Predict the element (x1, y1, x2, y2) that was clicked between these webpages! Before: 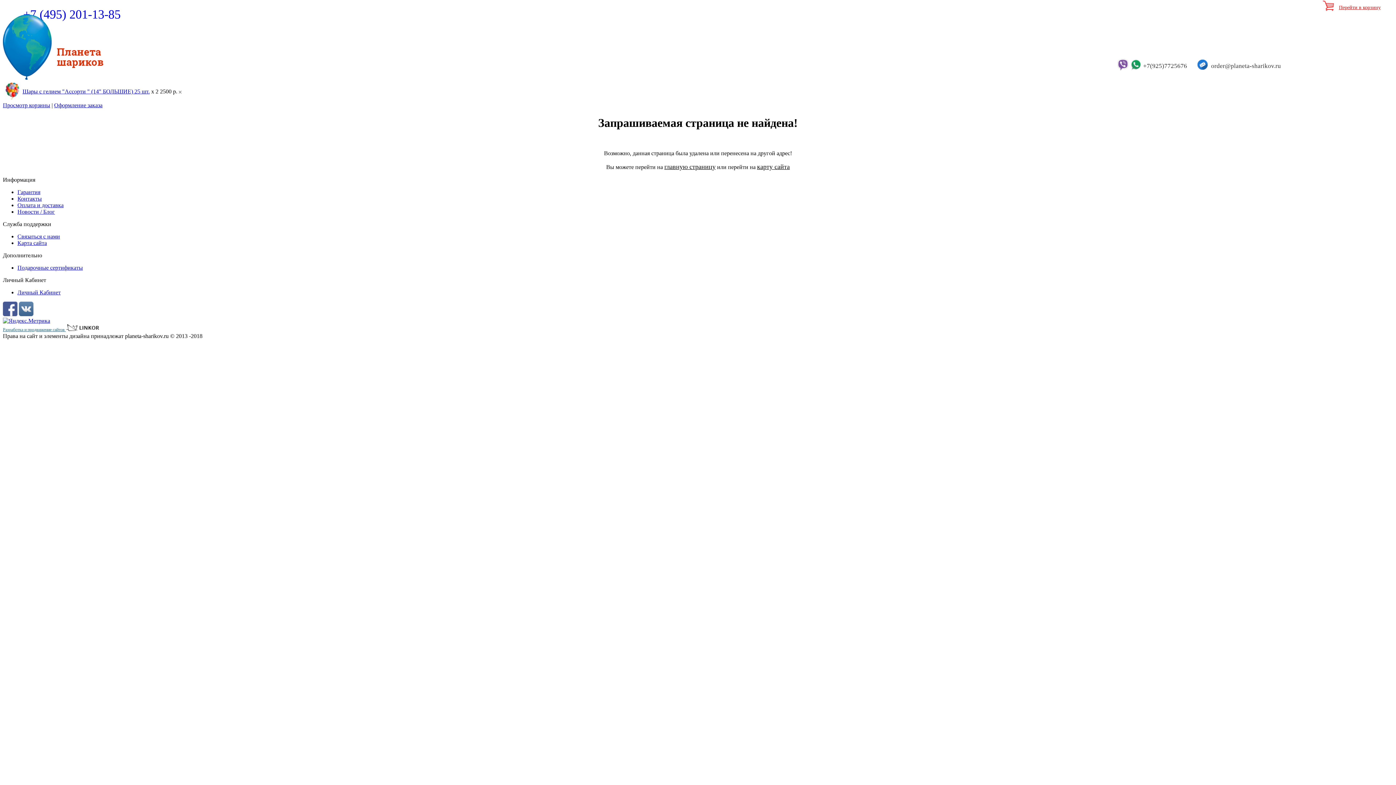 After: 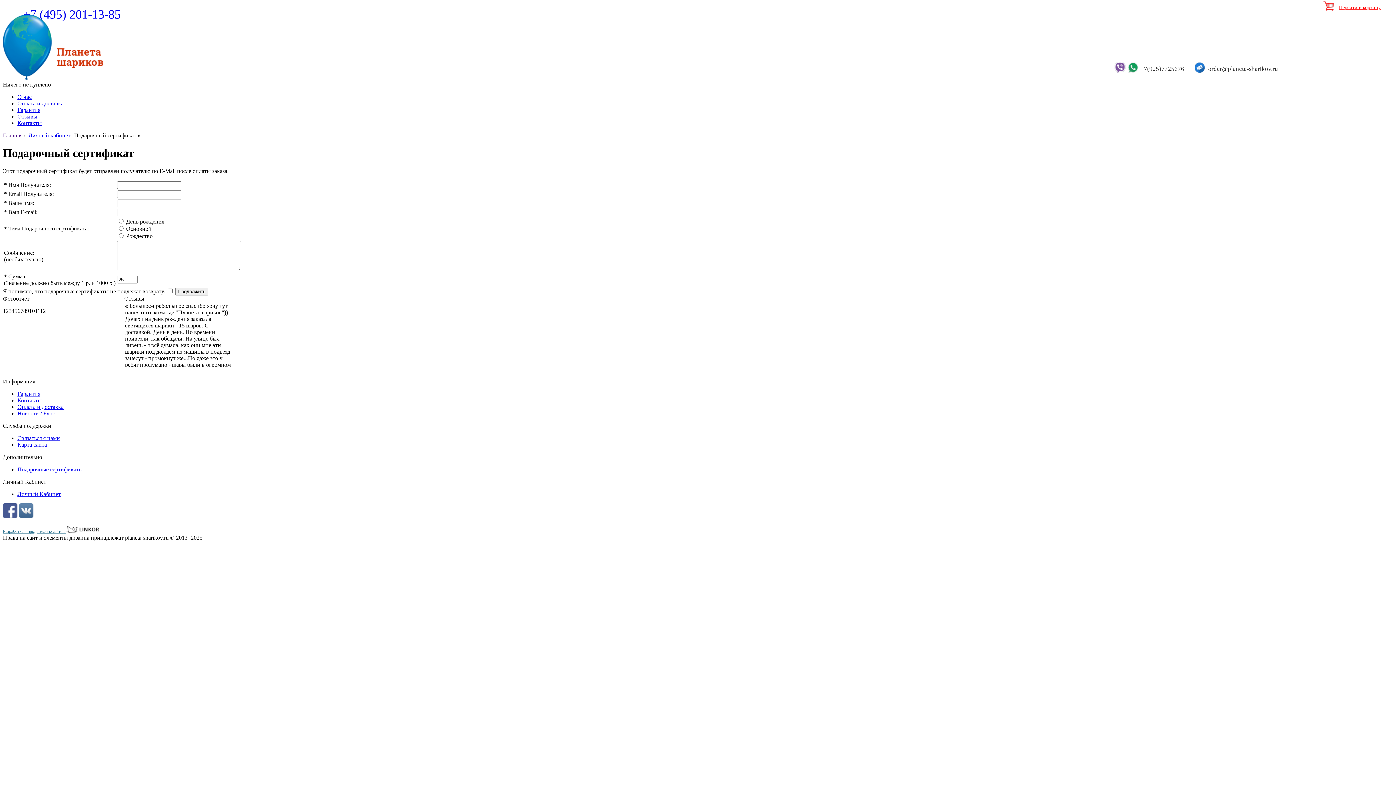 Action: label: Подарочные сертификаты bbox: (17, 264, 82, 270)